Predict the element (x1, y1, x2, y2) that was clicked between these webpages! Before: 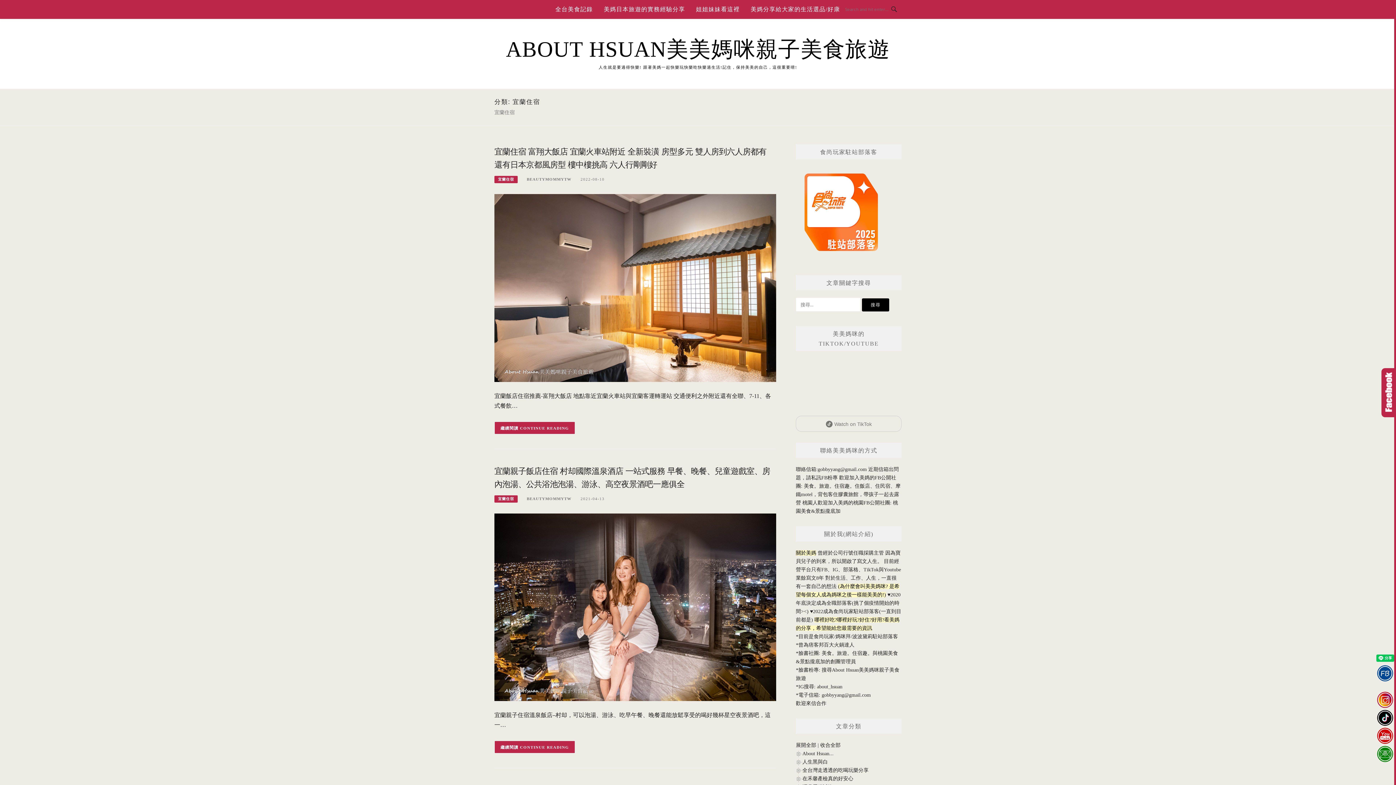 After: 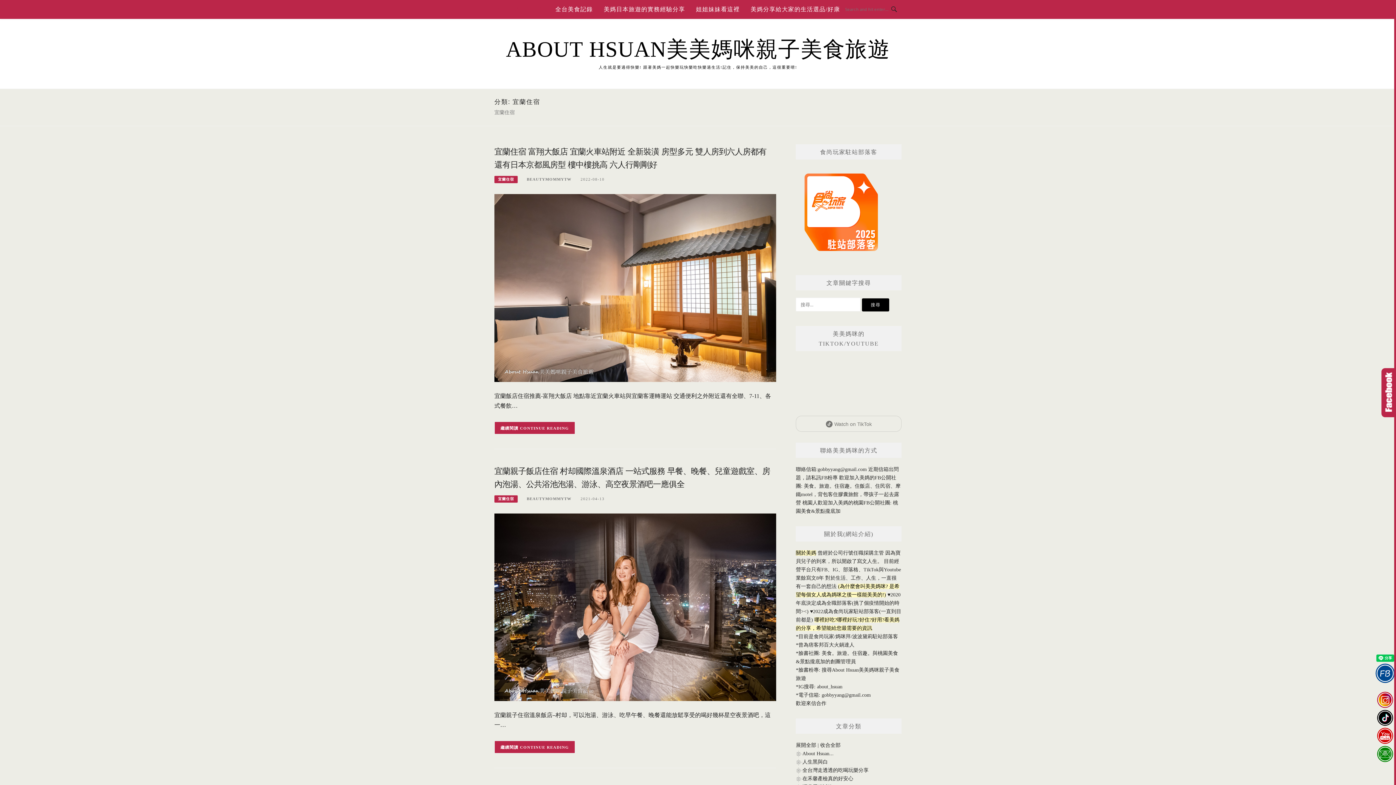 Action: bbox: (1375, 664, 1395, 682)